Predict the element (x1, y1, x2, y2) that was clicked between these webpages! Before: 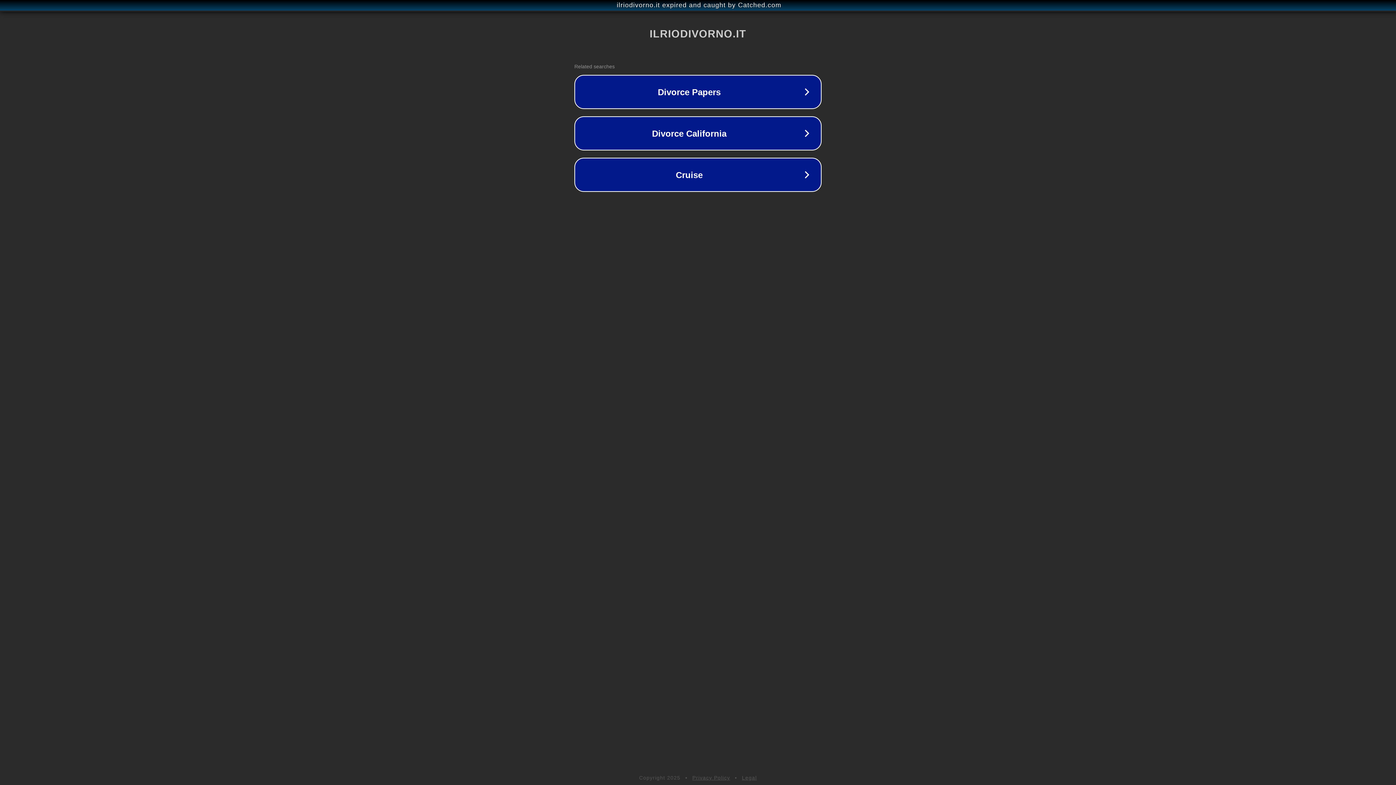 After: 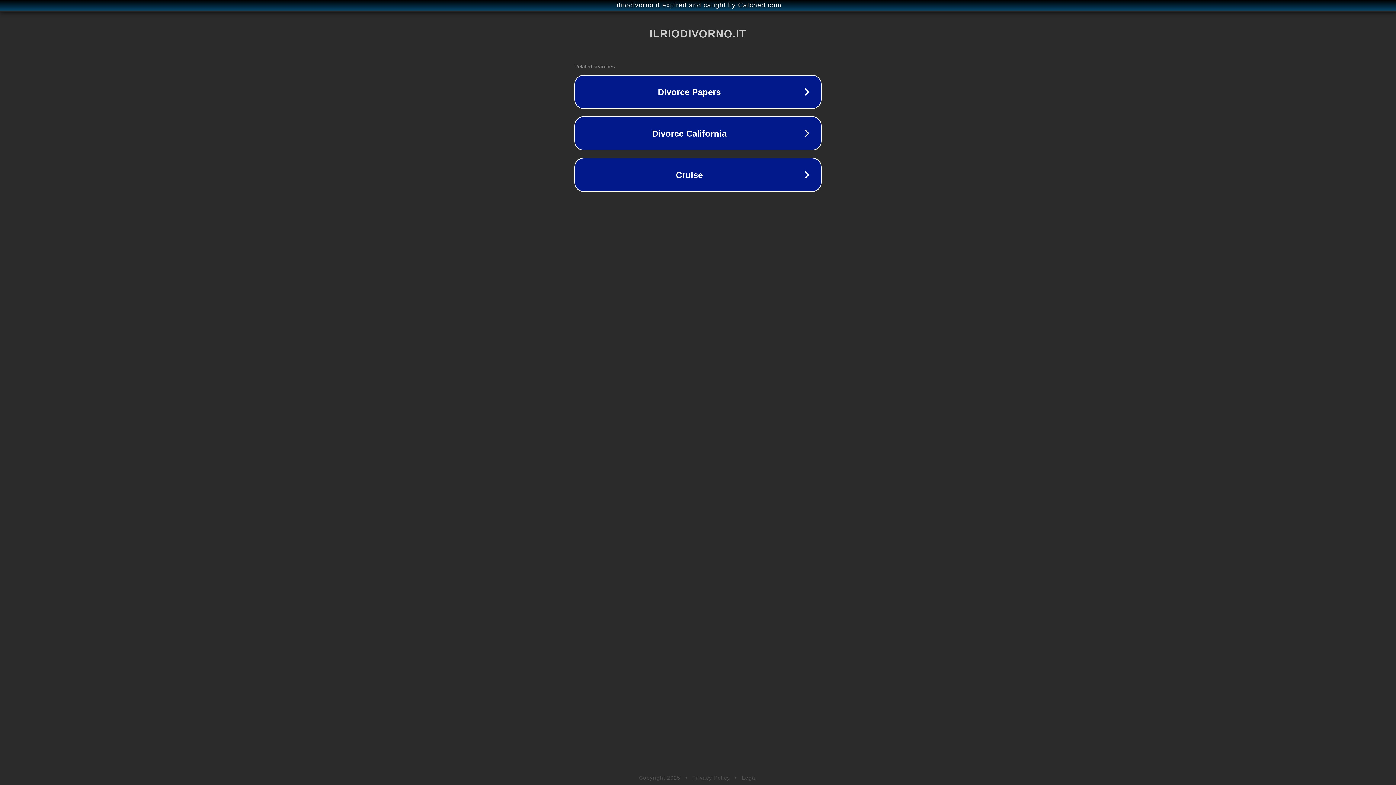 Action: label: Privacy Policy bbox: (692, 775, 730, 781)